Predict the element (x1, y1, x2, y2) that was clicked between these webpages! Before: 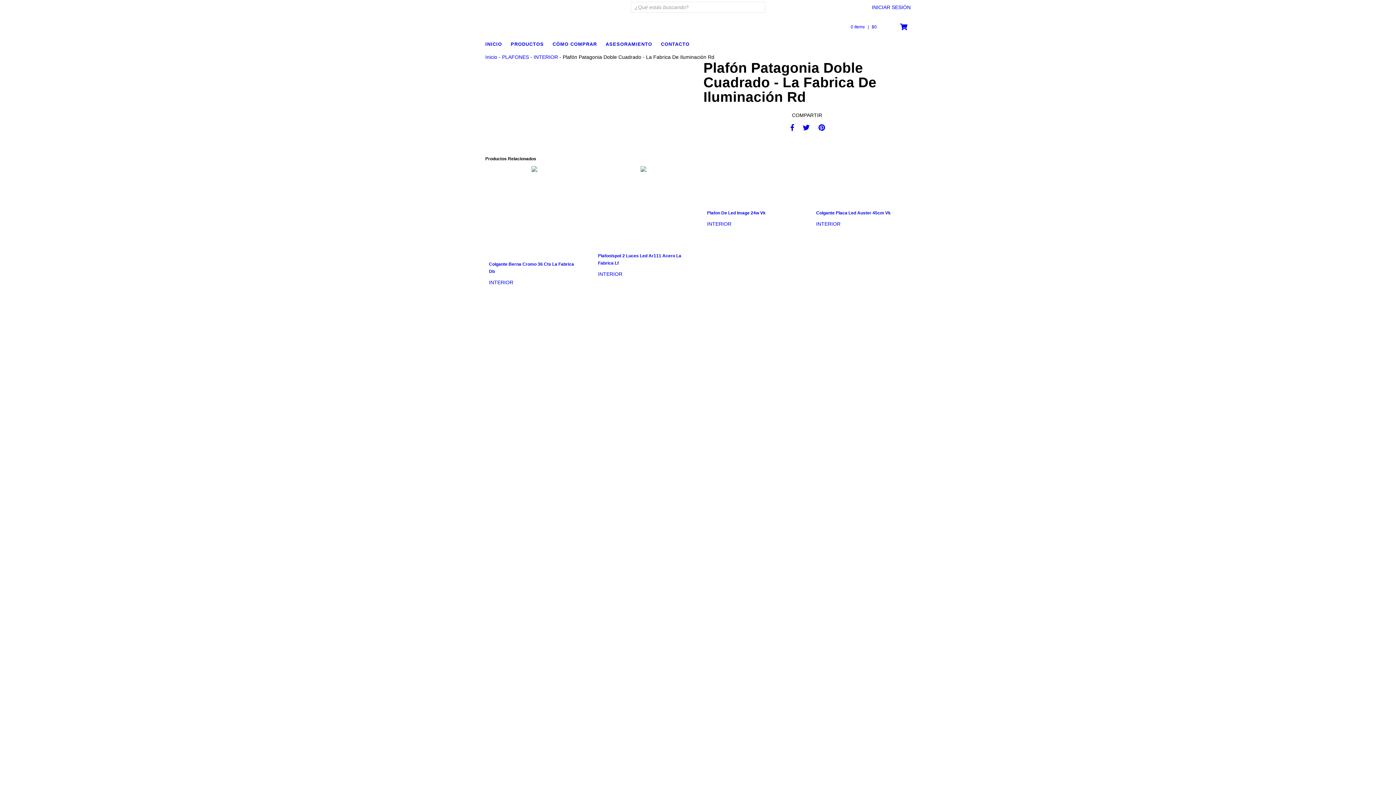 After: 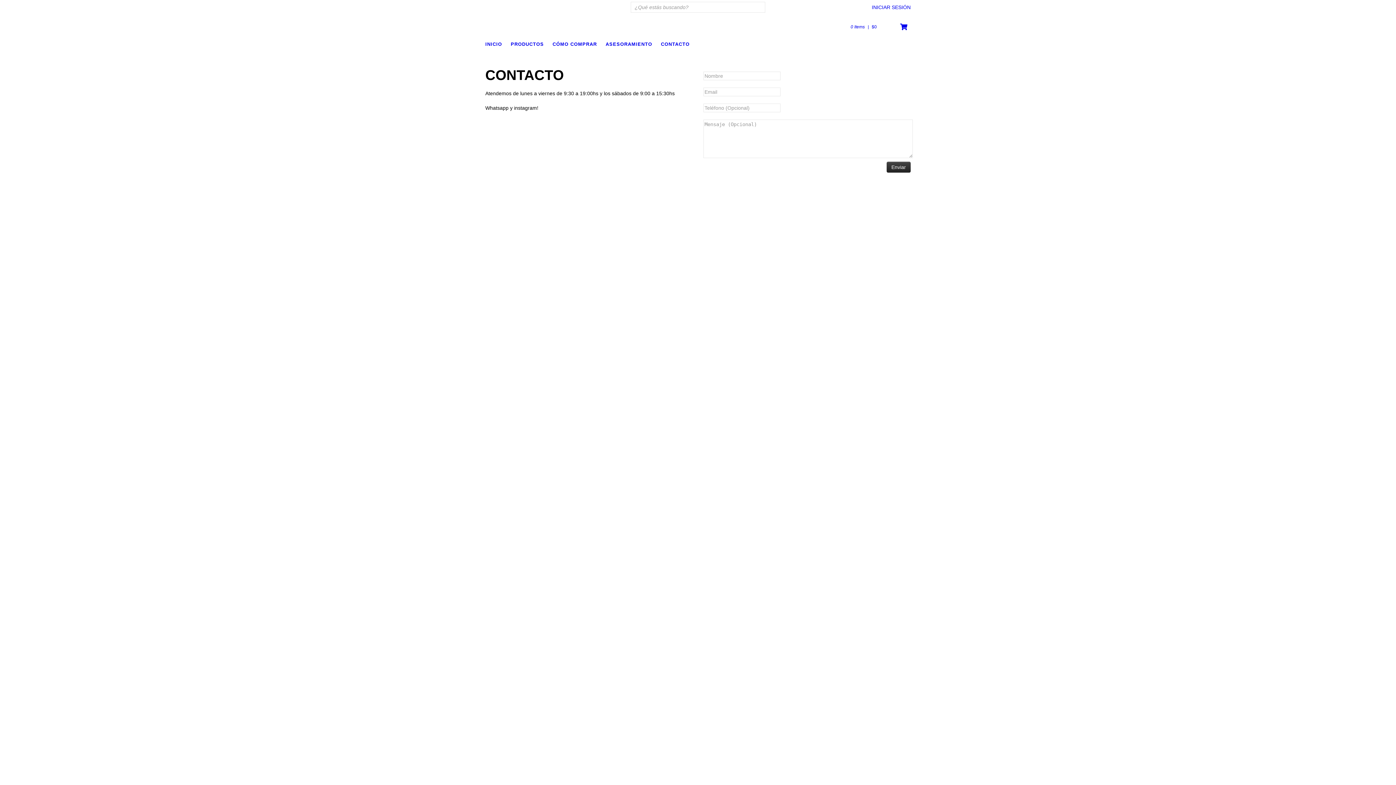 Action: label: CONTACTO bbox: (661, 39, 697, 48)